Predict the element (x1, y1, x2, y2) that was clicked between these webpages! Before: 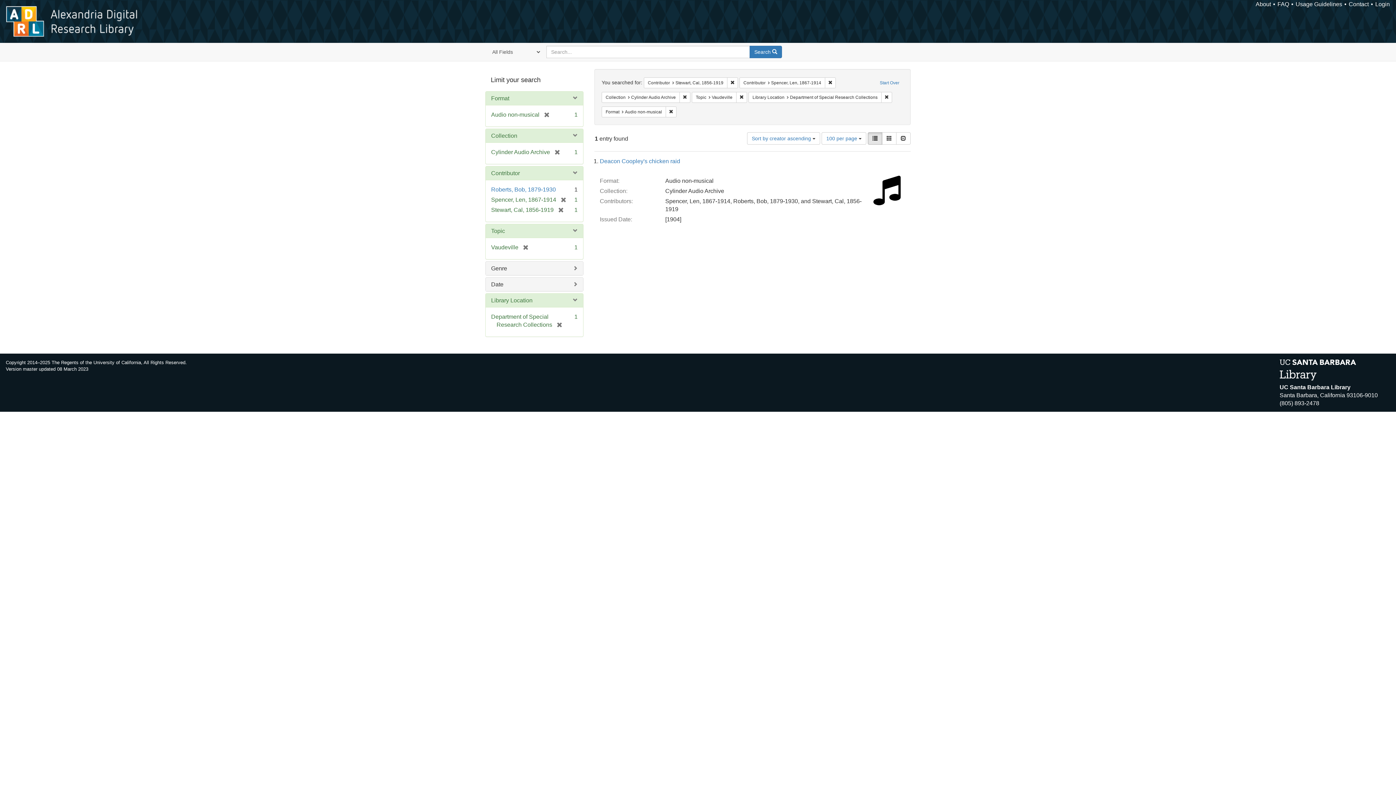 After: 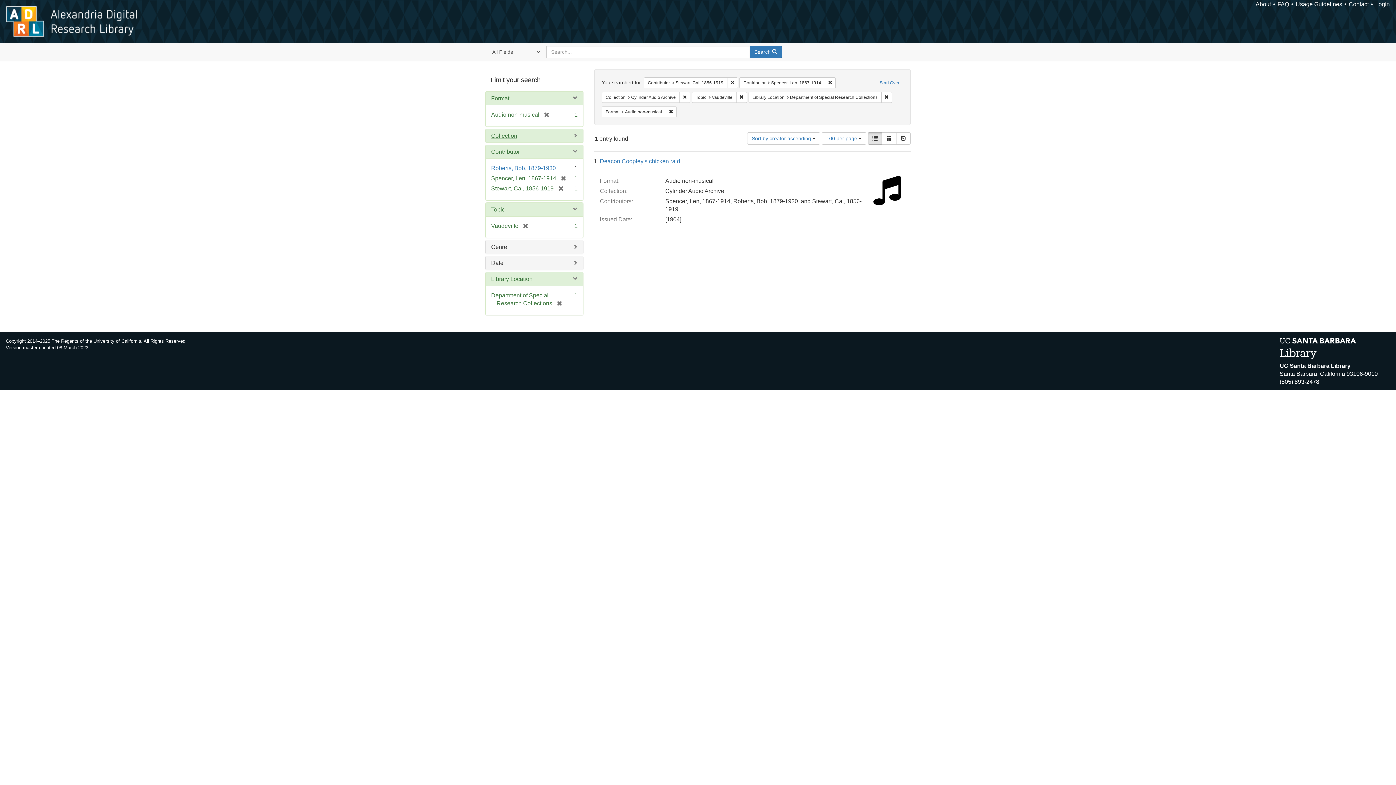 Action: label: Collection bbox: (491, 132, 517, 138)